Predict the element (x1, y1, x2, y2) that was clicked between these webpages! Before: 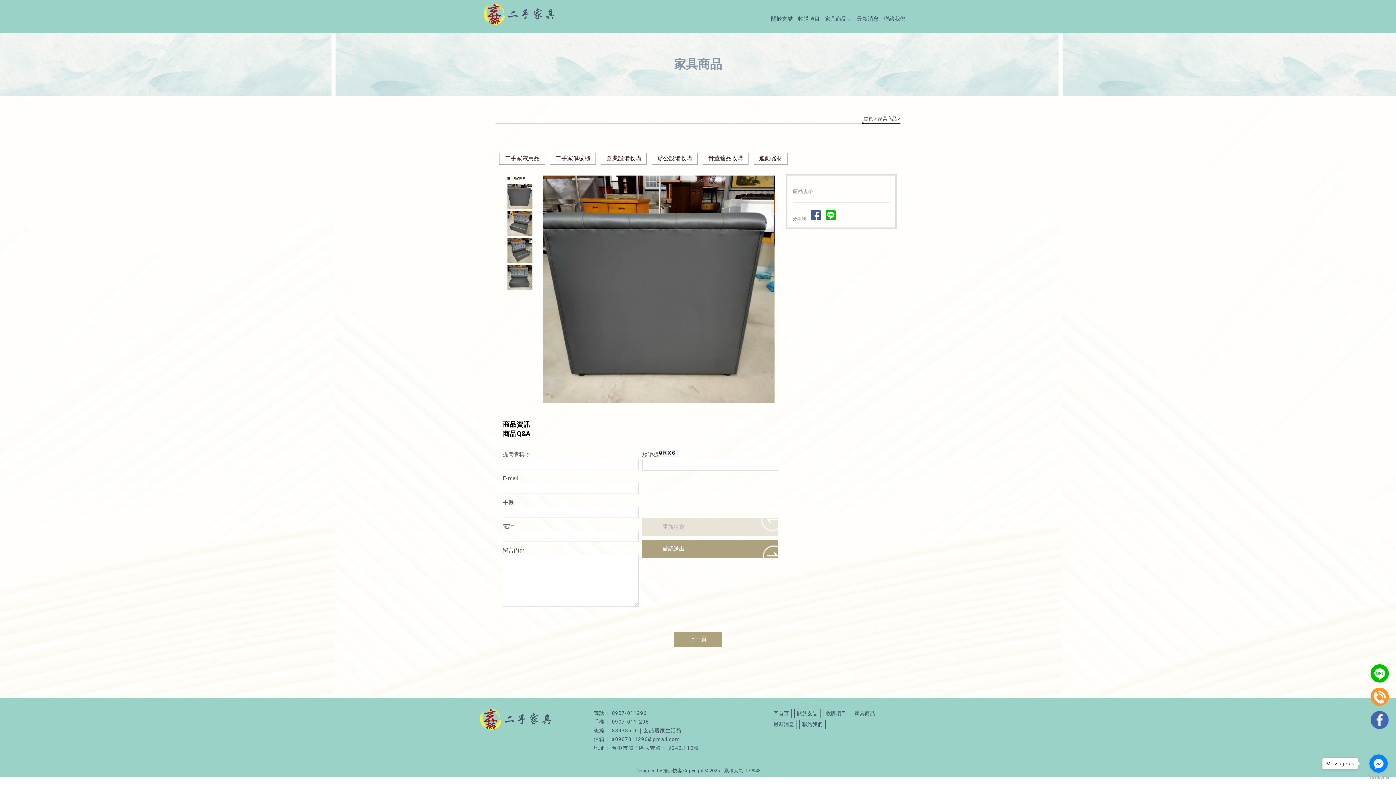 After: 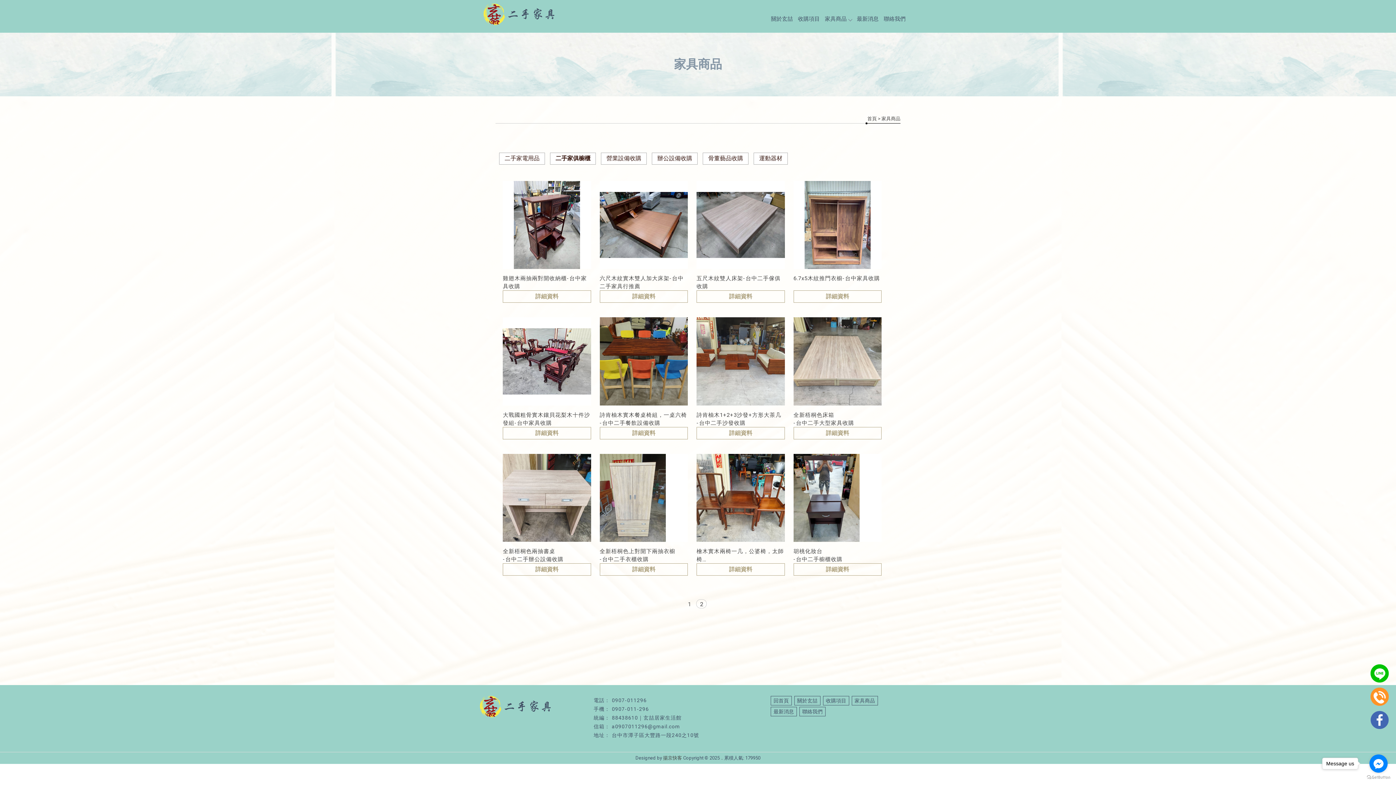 Action: label: 二手家俱櫥櫃 bbox: (550, 152, 596, 164)